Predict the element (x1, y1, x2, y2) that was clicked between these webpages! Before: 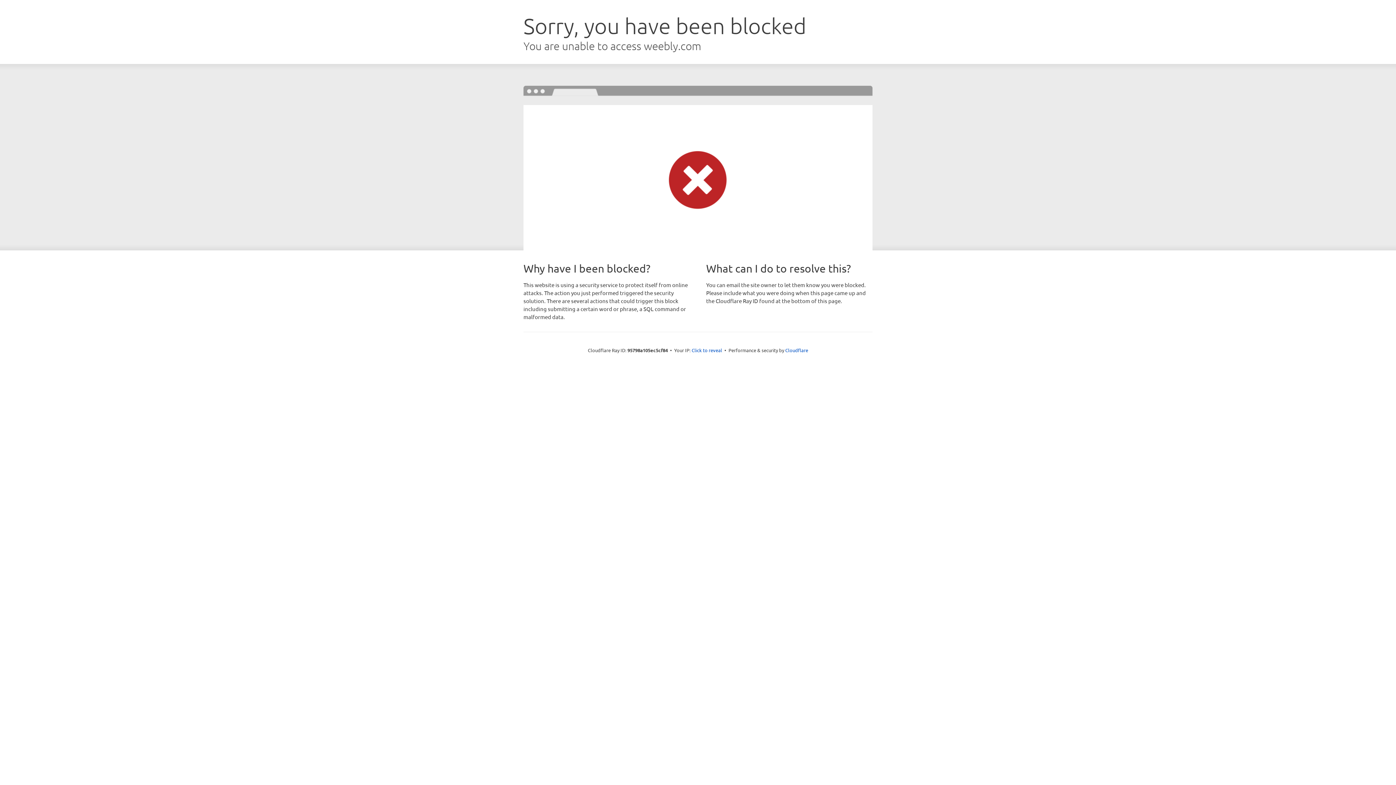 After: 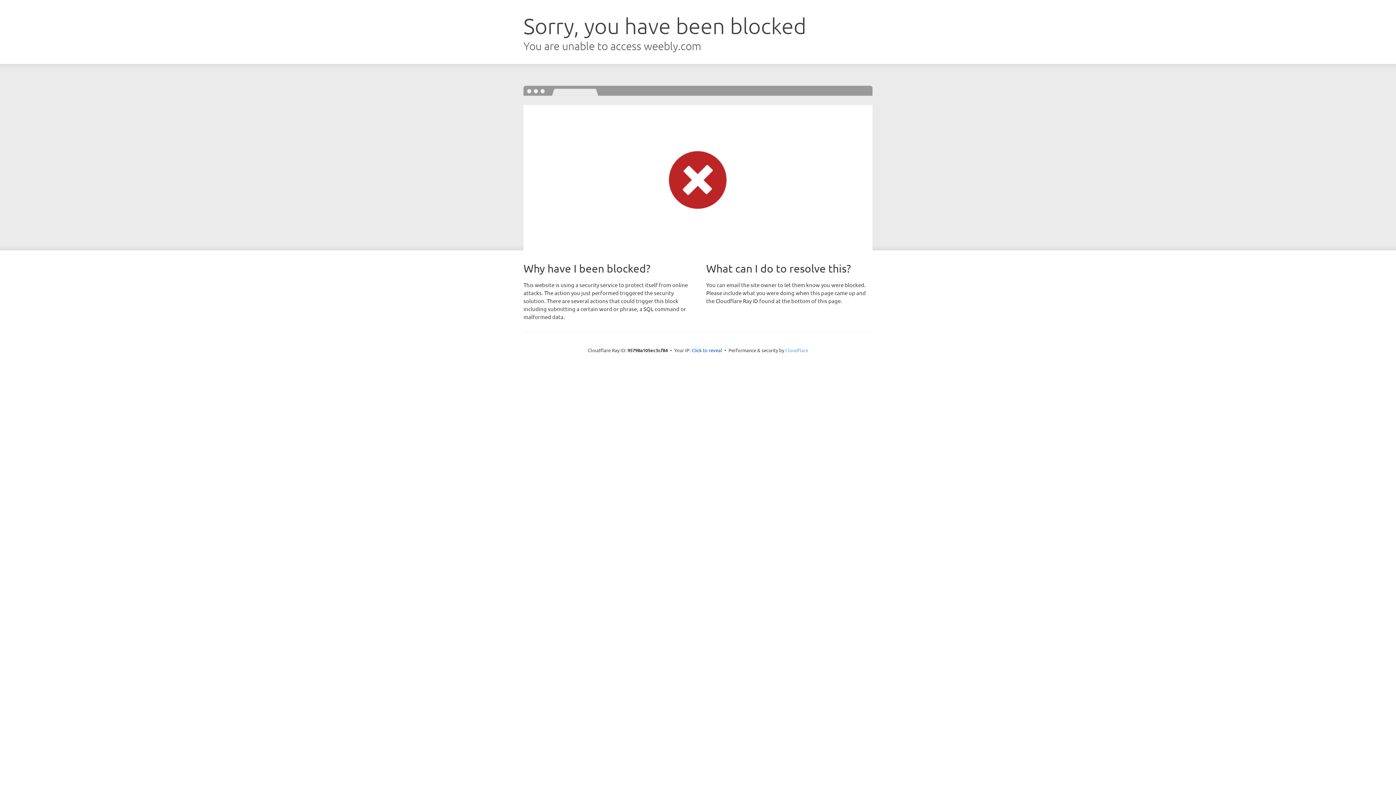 Action: bbox: (785, 347, 808, 353) label: Cloudflare